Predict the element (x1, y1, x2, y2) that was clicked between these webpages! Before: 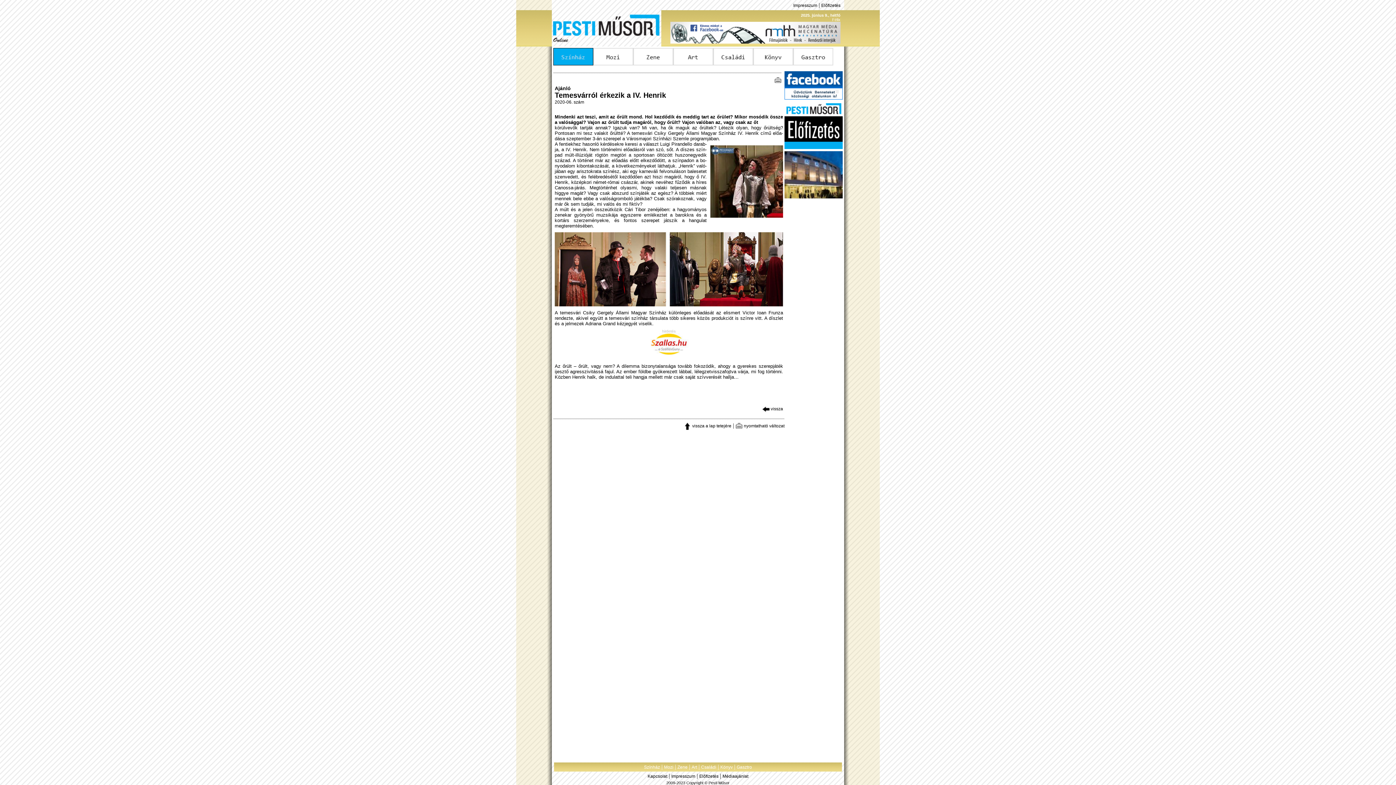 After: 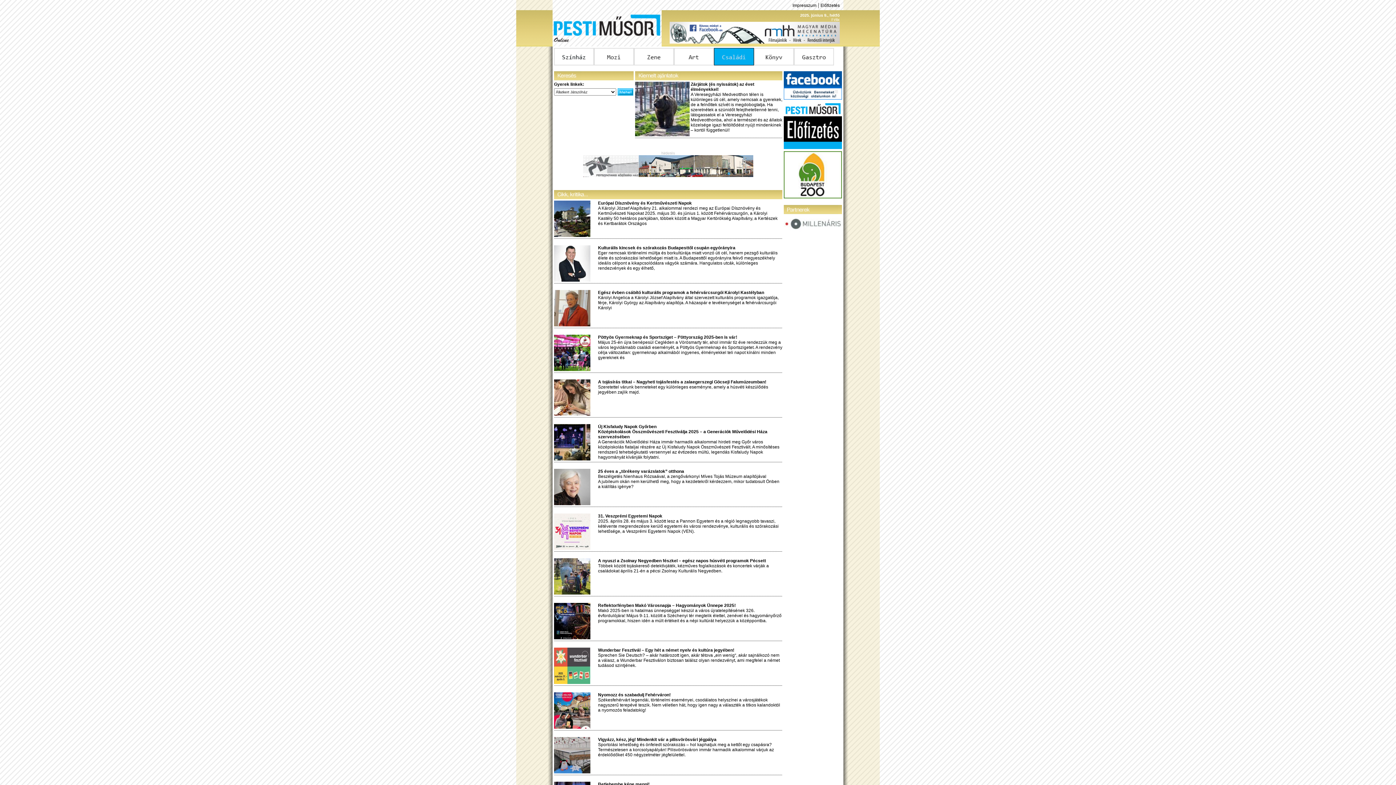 Action: label: Családi bbox: (701, 765, 716, 770)